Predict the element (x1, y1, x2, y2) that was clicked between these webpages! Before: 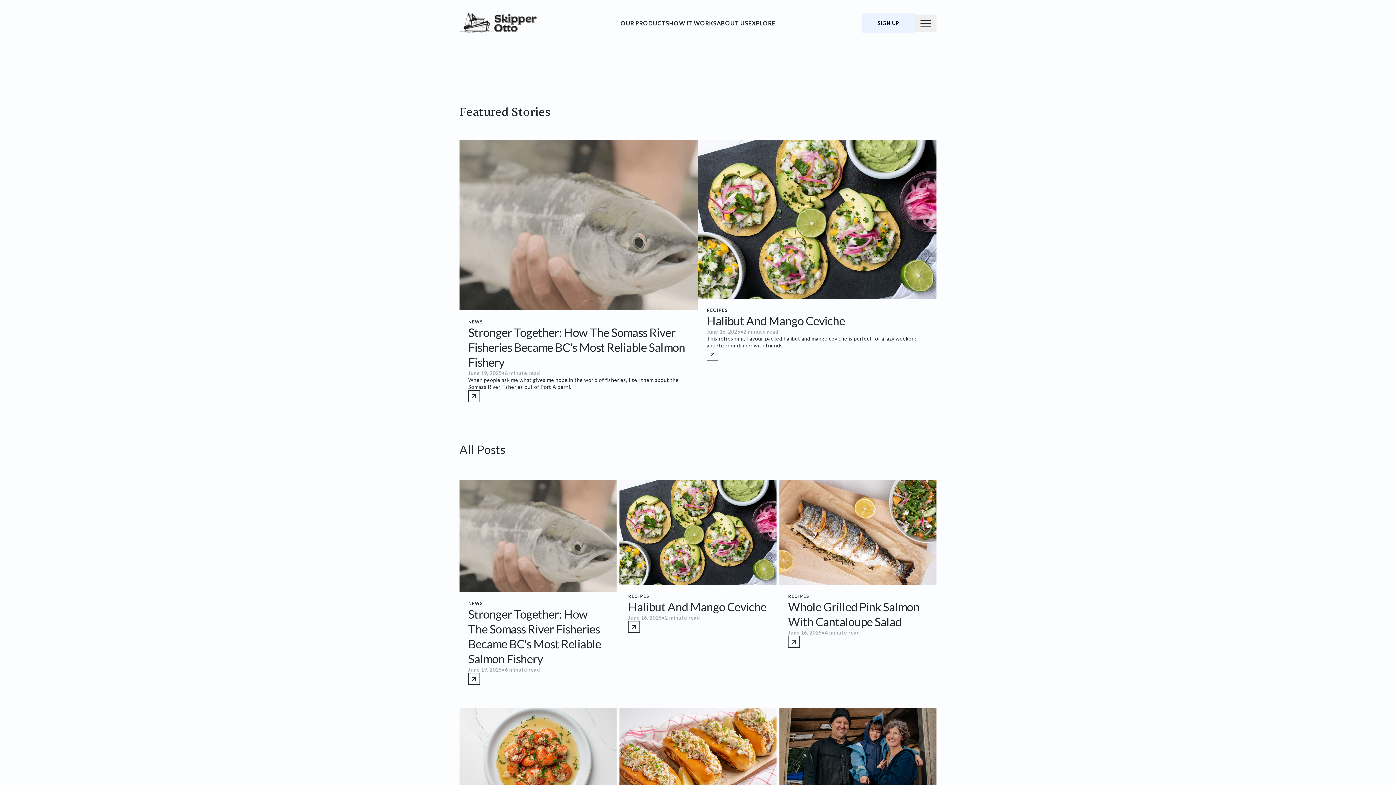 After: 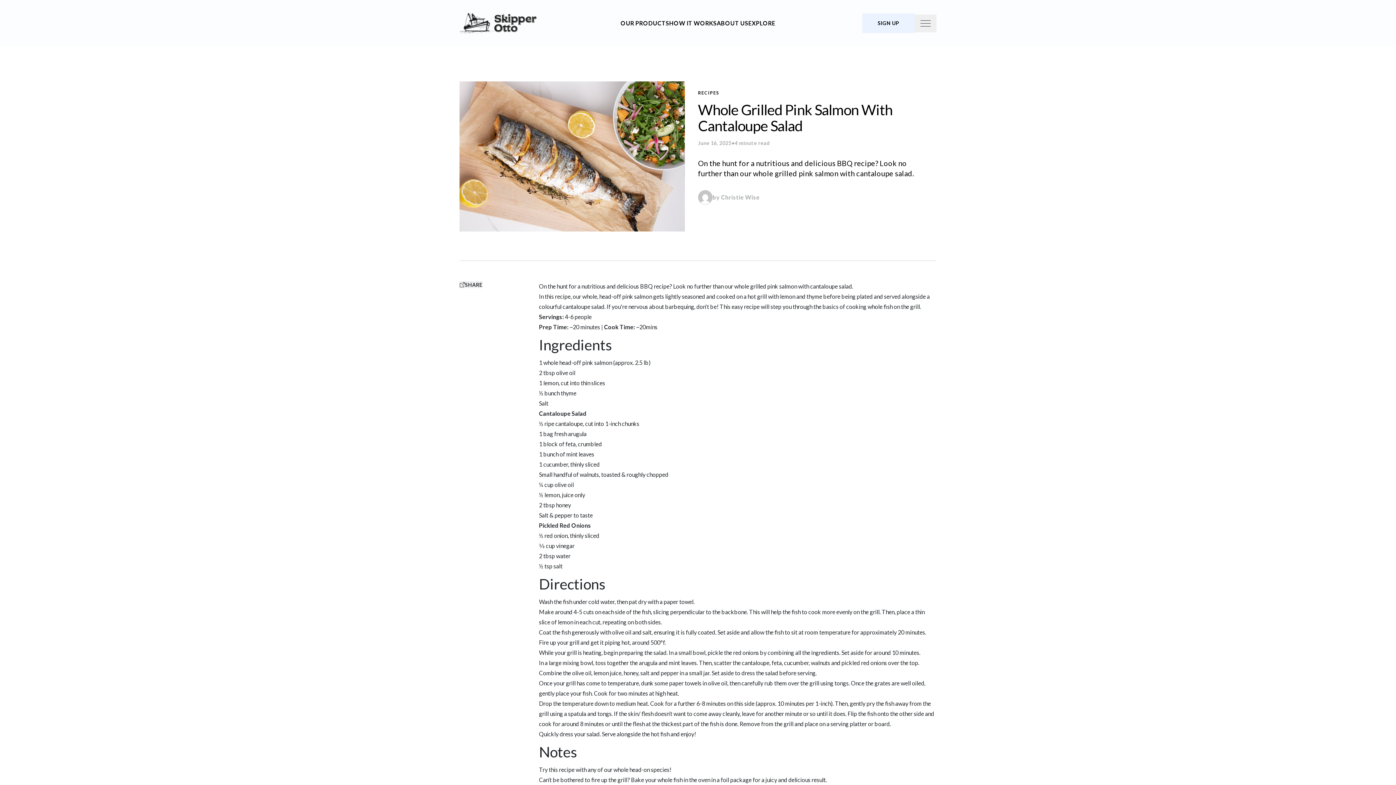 Action: bbox: (788, 636, 800, 647)